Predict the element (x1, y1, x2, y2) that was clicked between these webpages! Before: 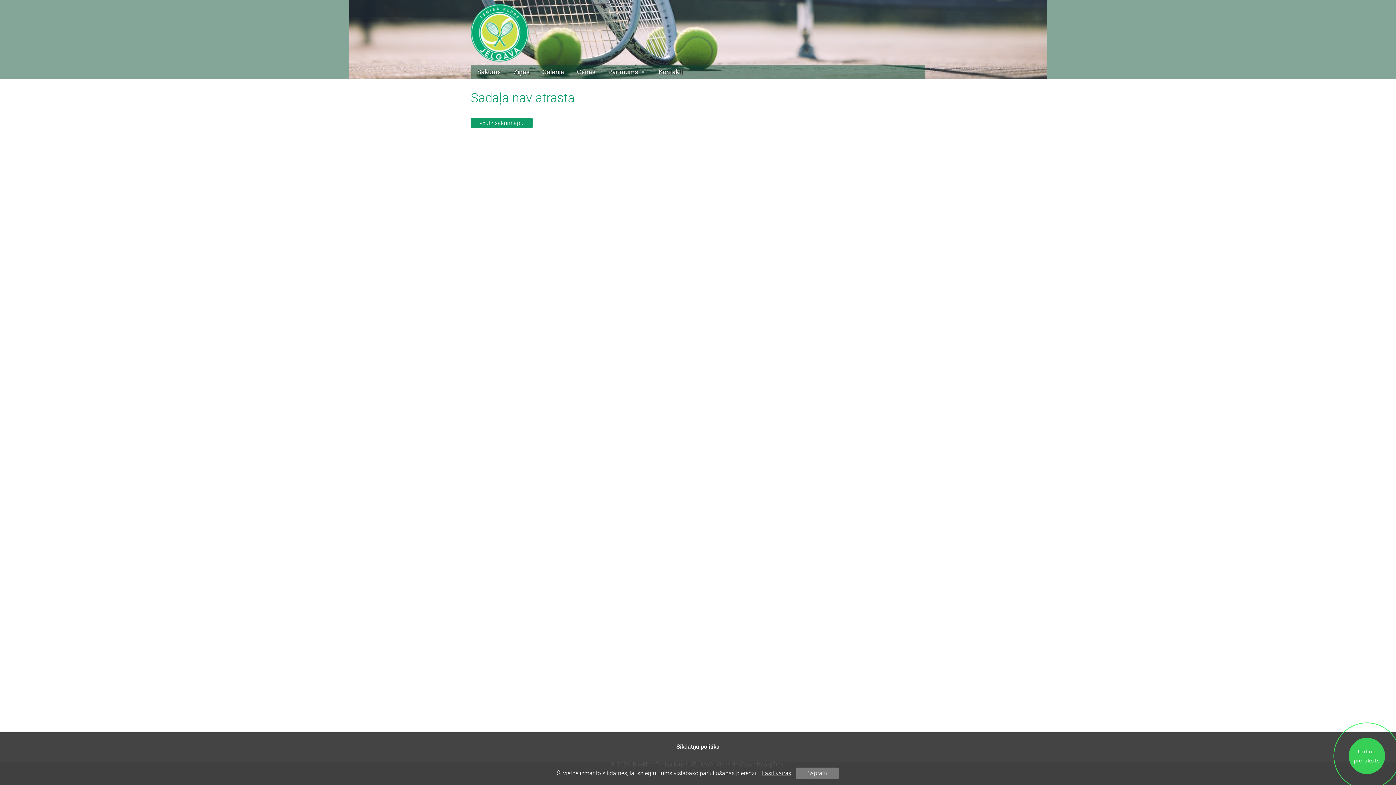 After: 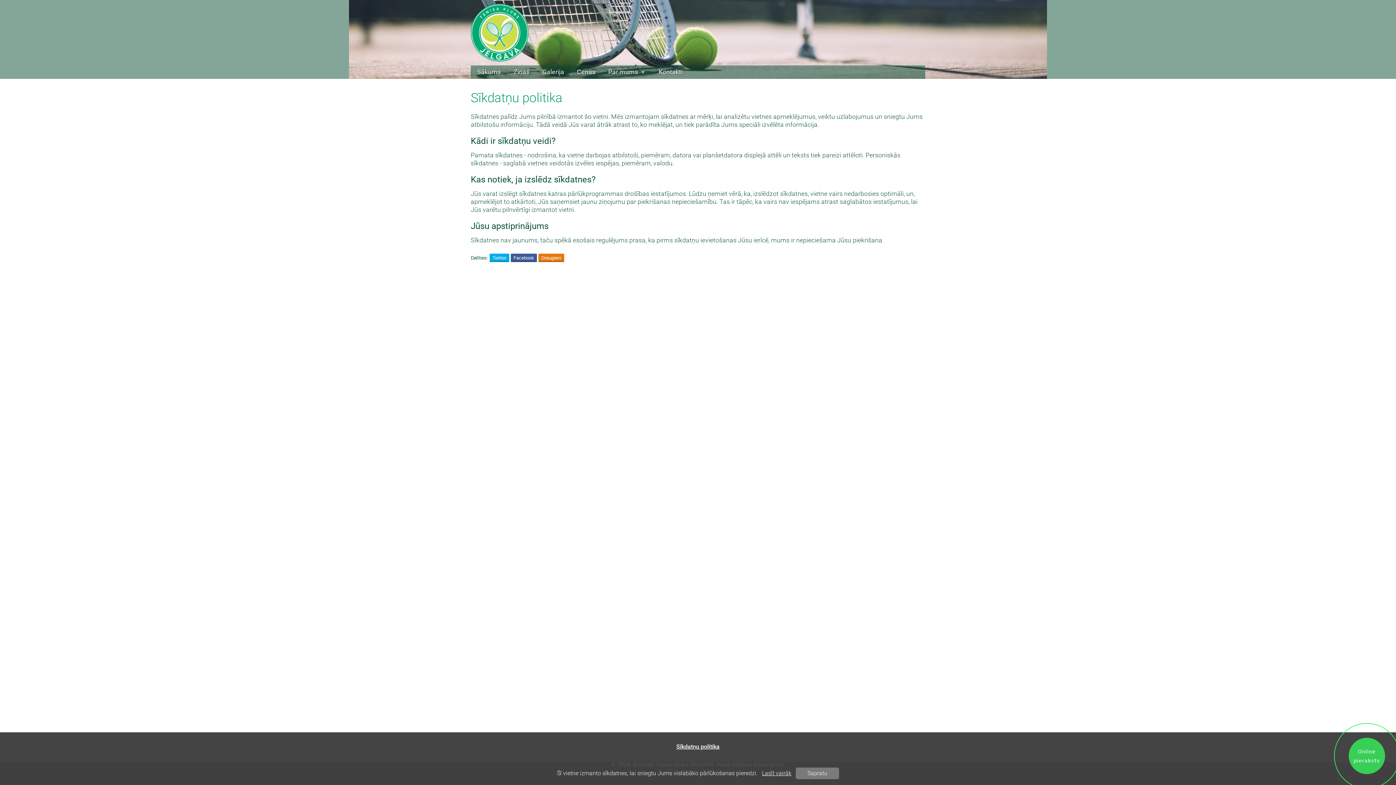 Action: bbox: (676, 743, 719, 750) label: Sīkdatņu politika